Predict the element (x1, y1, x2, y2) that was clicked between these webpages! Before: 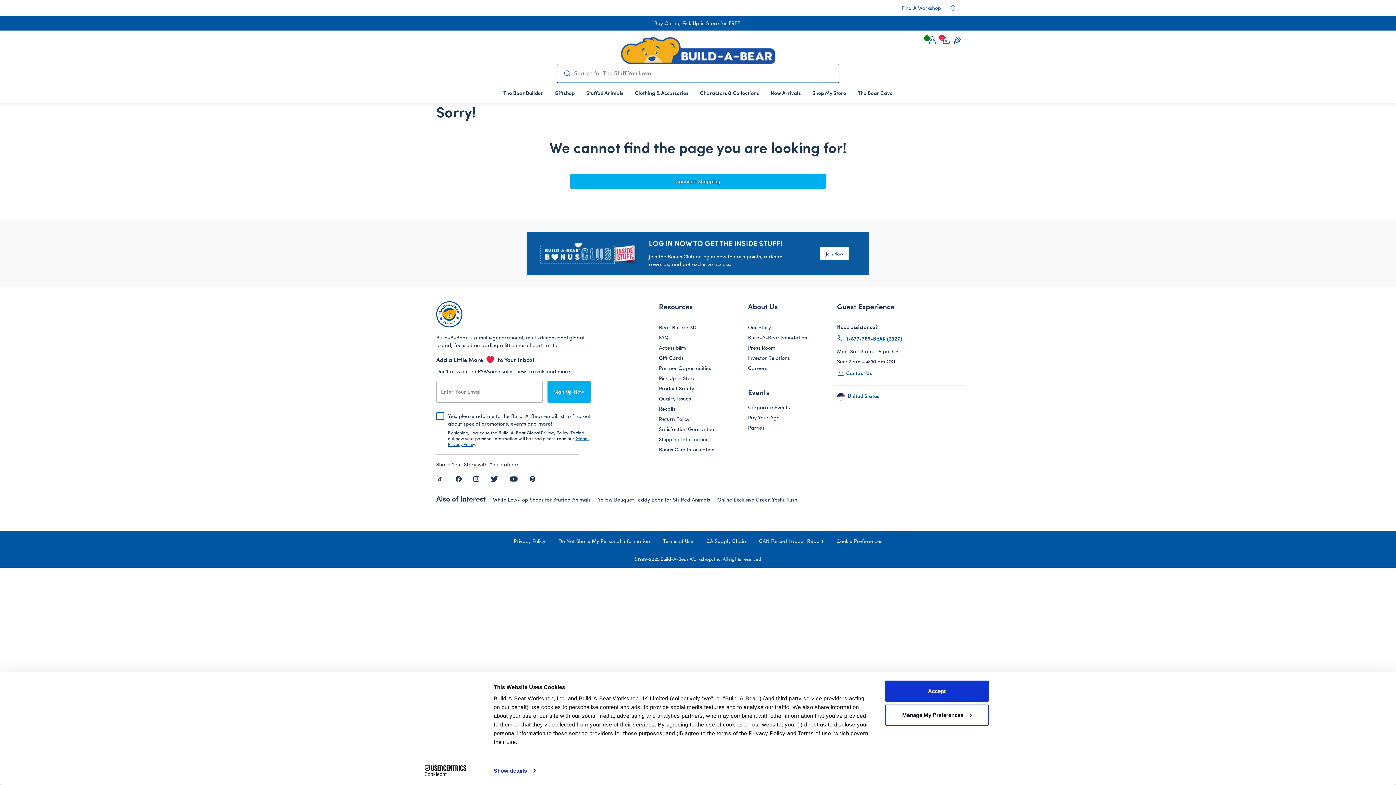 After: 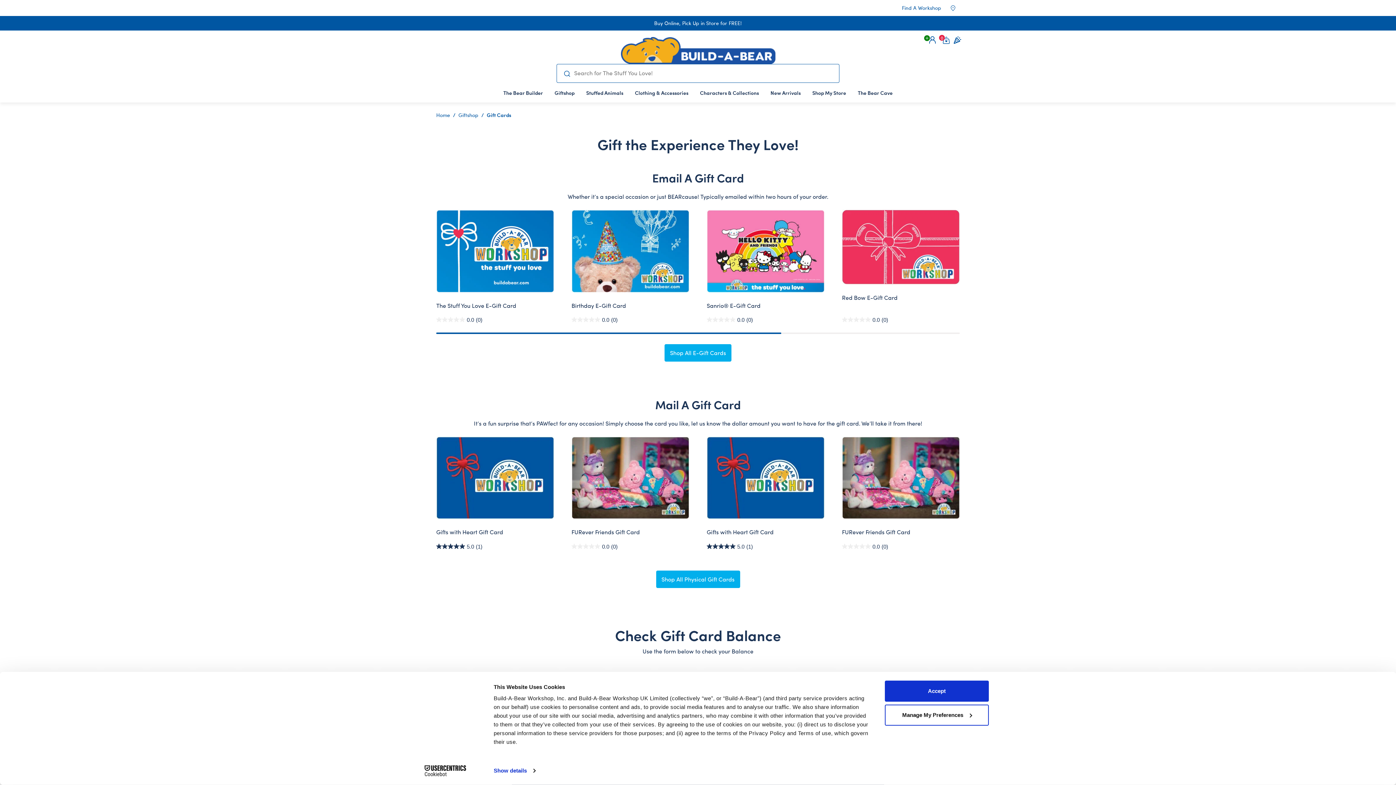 Action: label: Gift Cards bbox: (659, 353, 737, 362)